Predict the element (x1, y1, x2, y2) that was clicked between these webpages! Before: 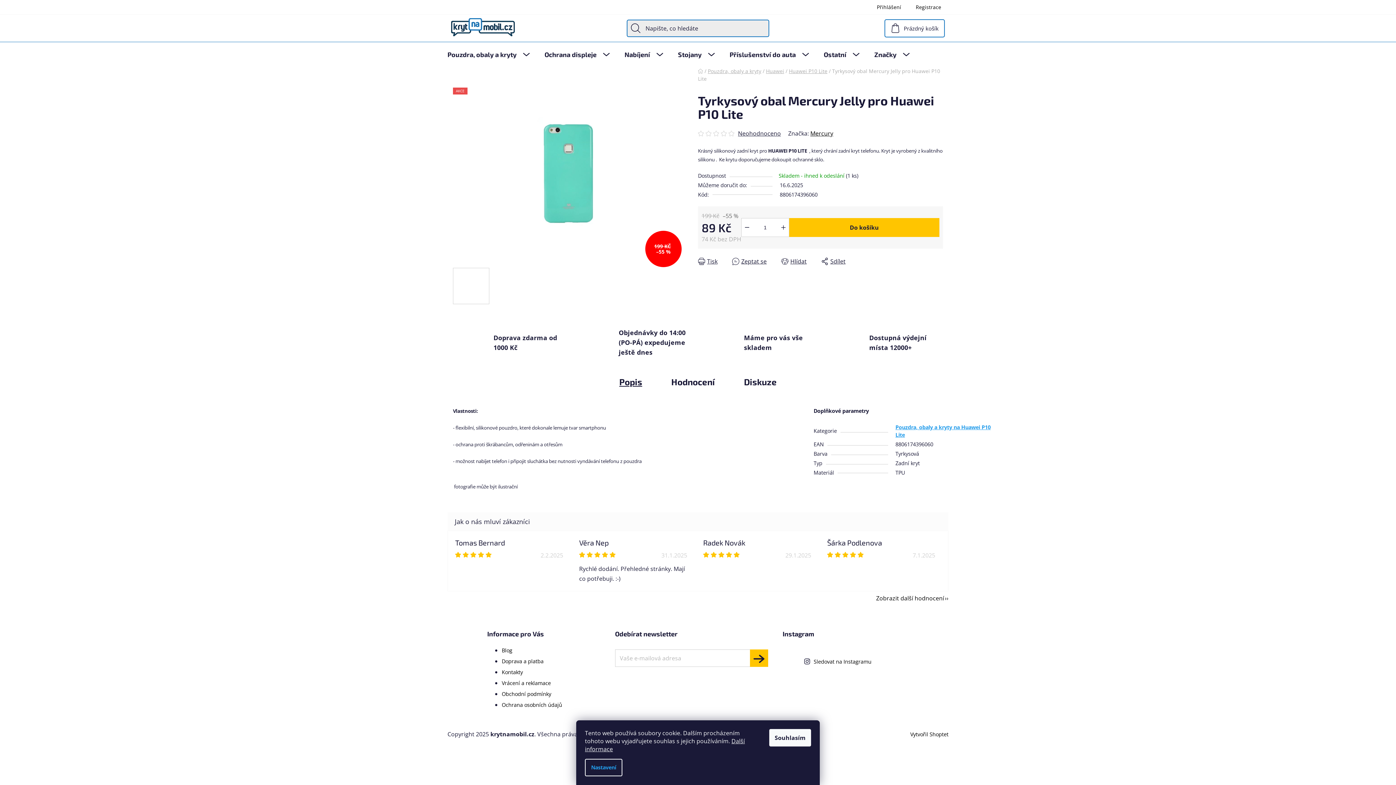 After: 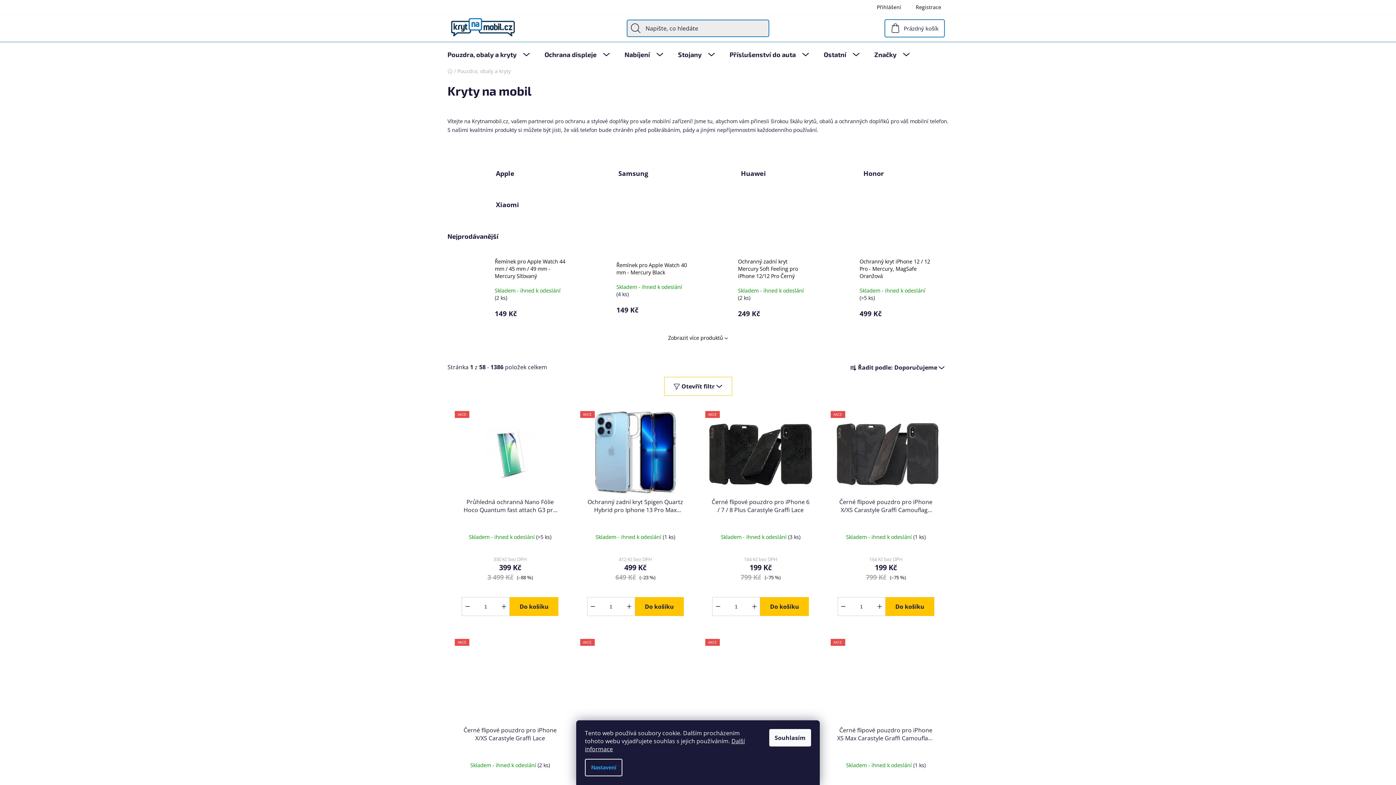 Action: bbox: (440, 42, 537, 66) label: Pouzdra, obaly a kryty